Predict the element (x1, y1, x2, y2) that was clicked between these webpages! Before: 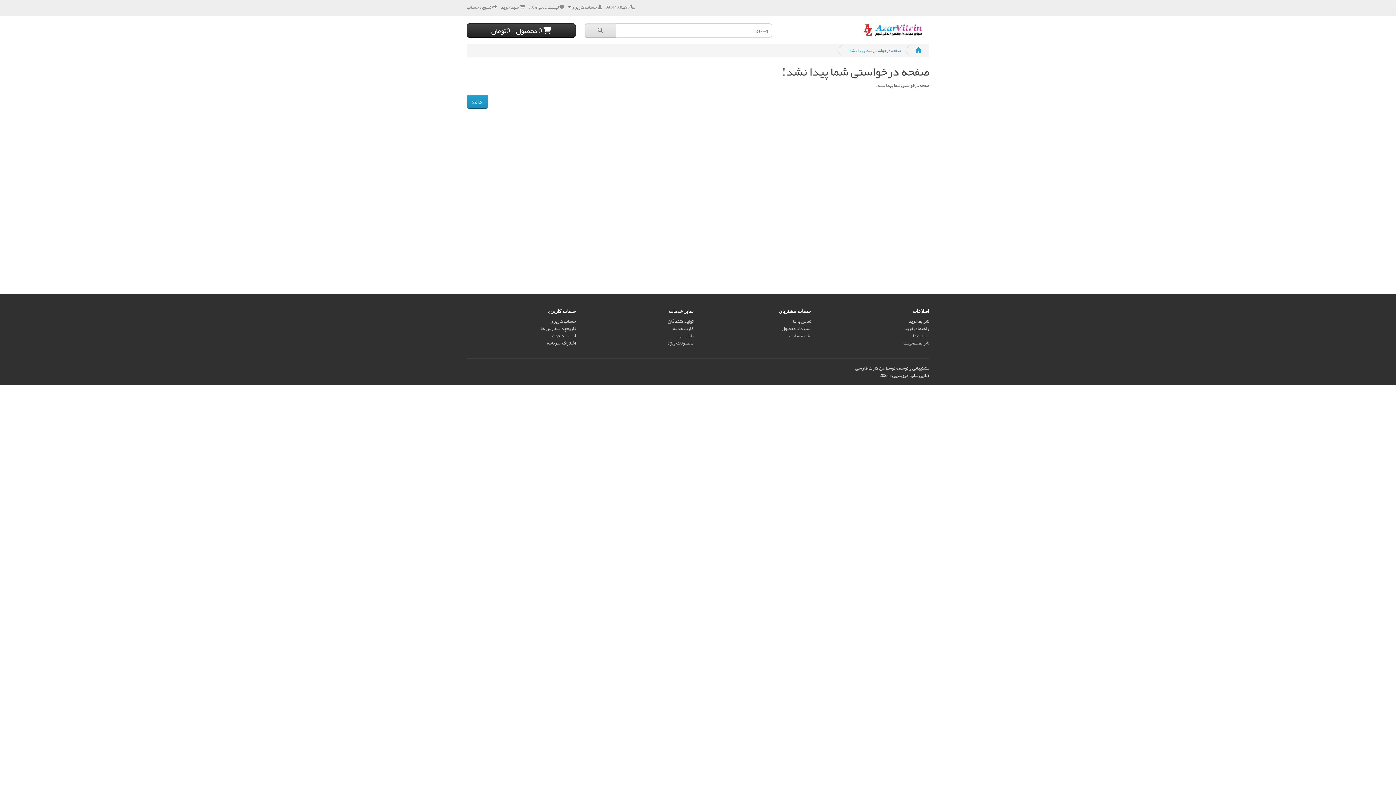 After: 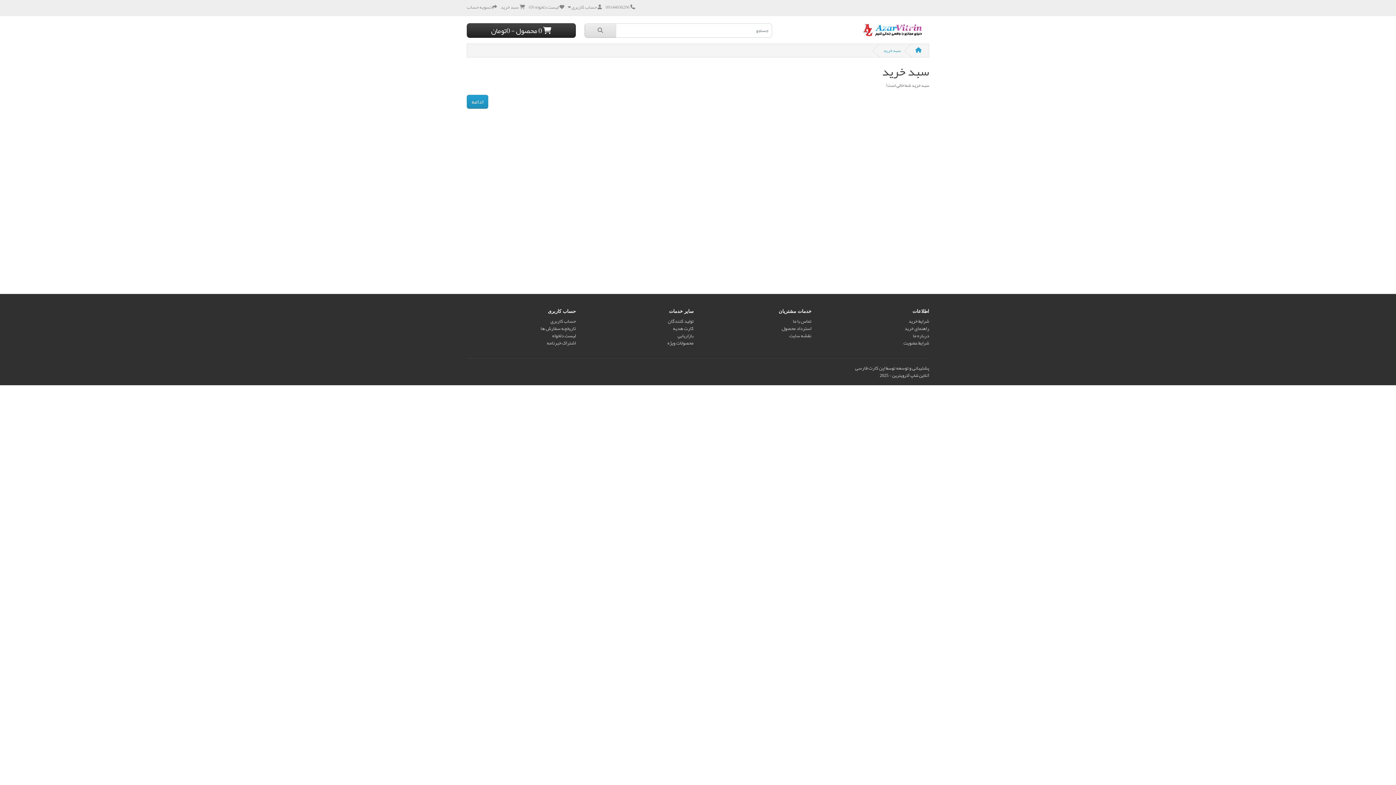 Action: label:  سبد خرید bbox: (500, 2, 525, 12)